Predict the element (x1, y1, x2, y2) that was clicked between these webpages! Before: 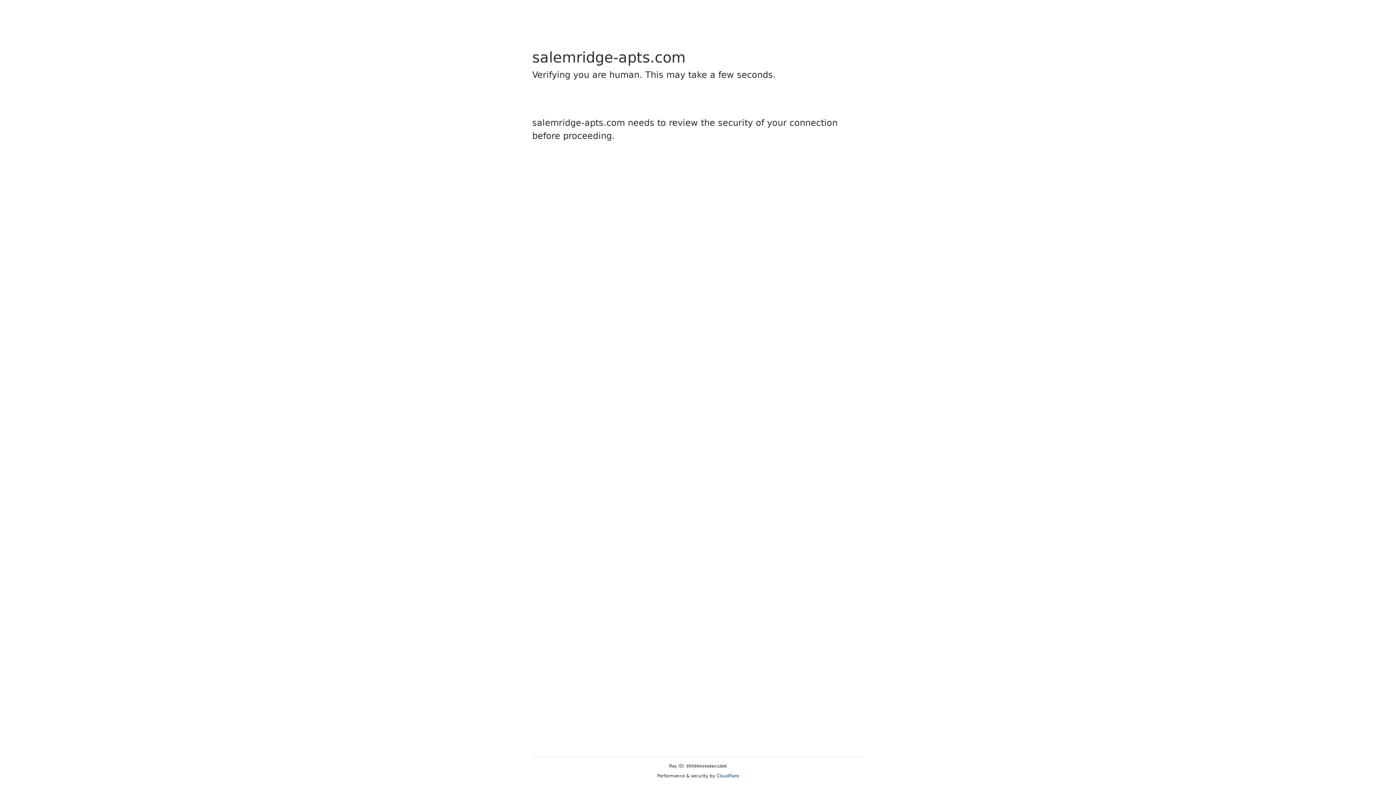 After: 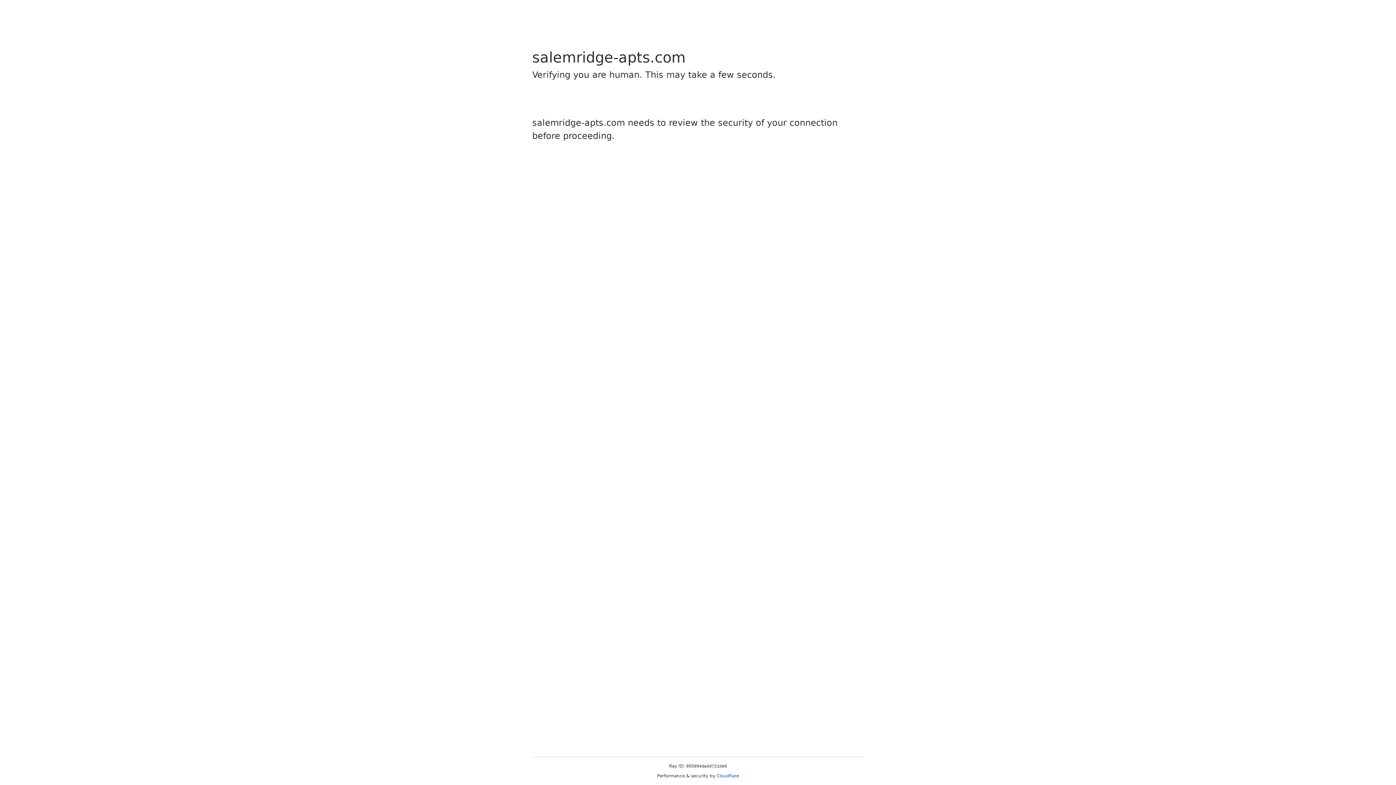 Action: bbox: (716, 773, 739, 778) label: Cloudflare